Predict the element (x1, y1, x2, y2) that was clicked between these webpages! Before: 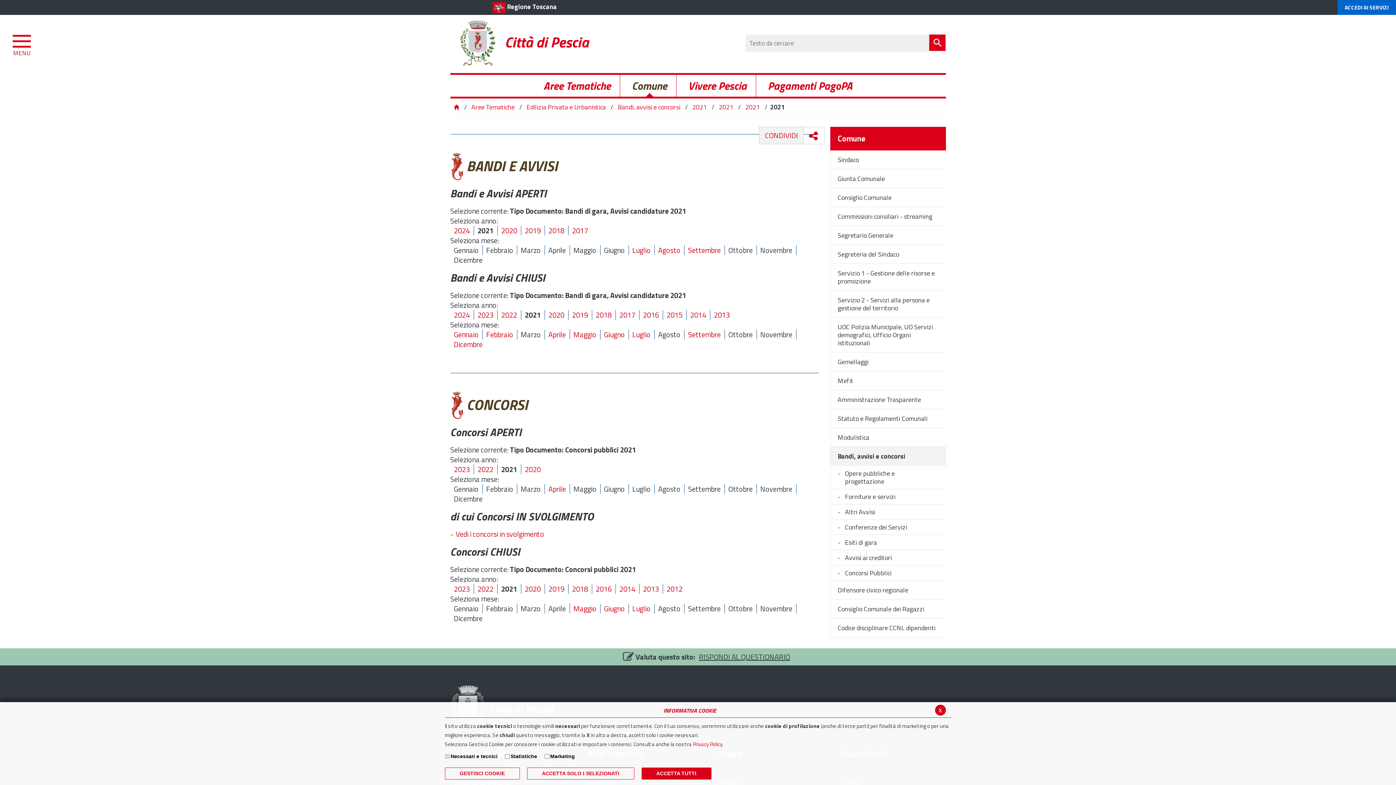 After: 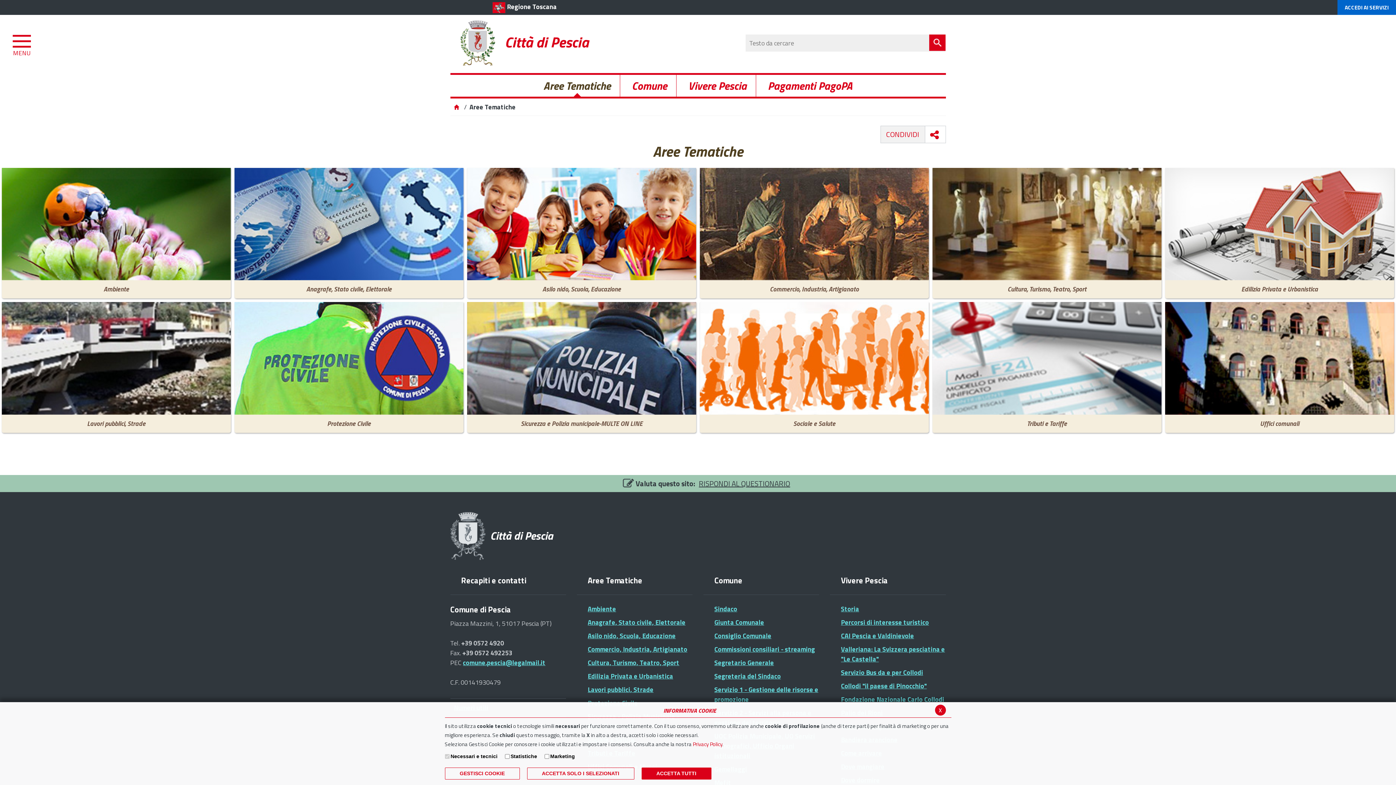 Action: bbox: (471, 102, 514, 111) label: Aree Tematiche